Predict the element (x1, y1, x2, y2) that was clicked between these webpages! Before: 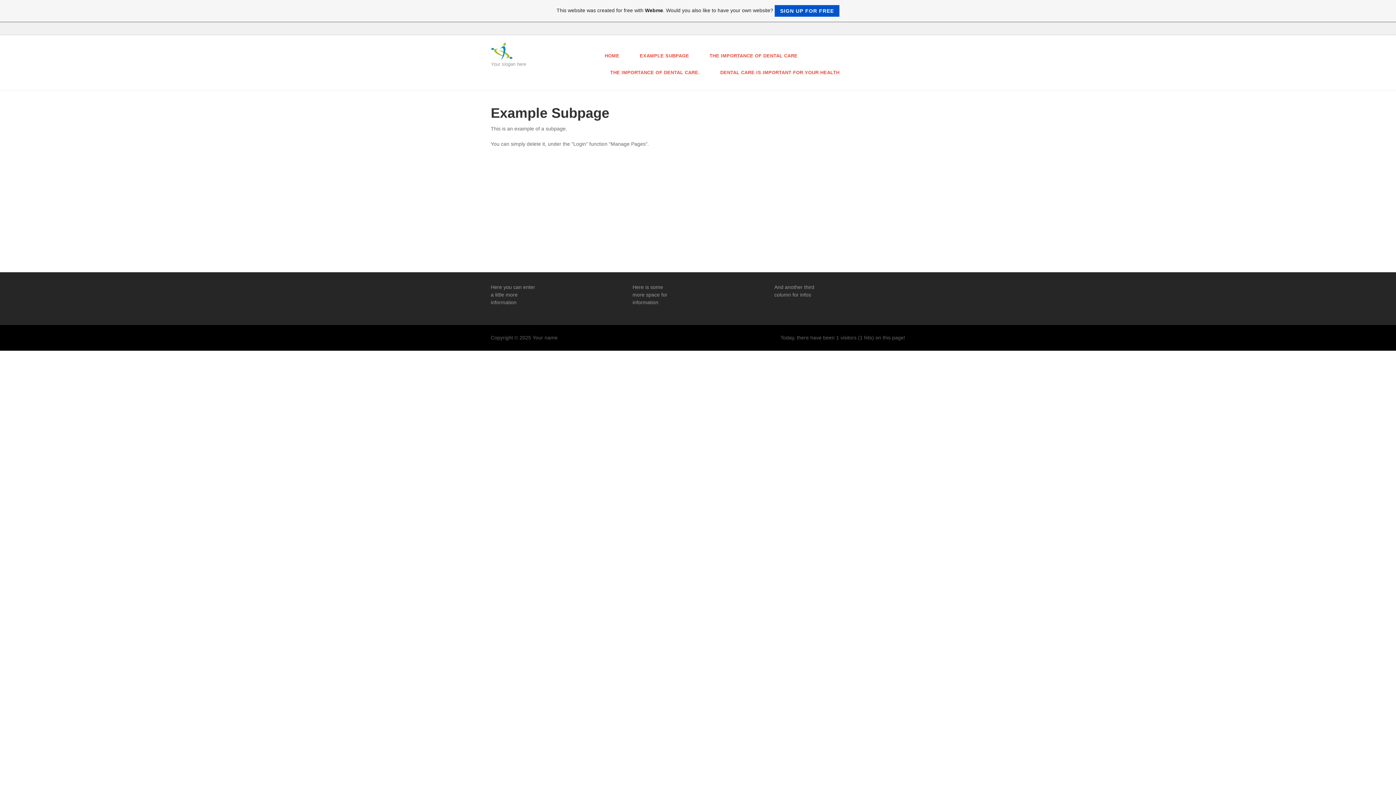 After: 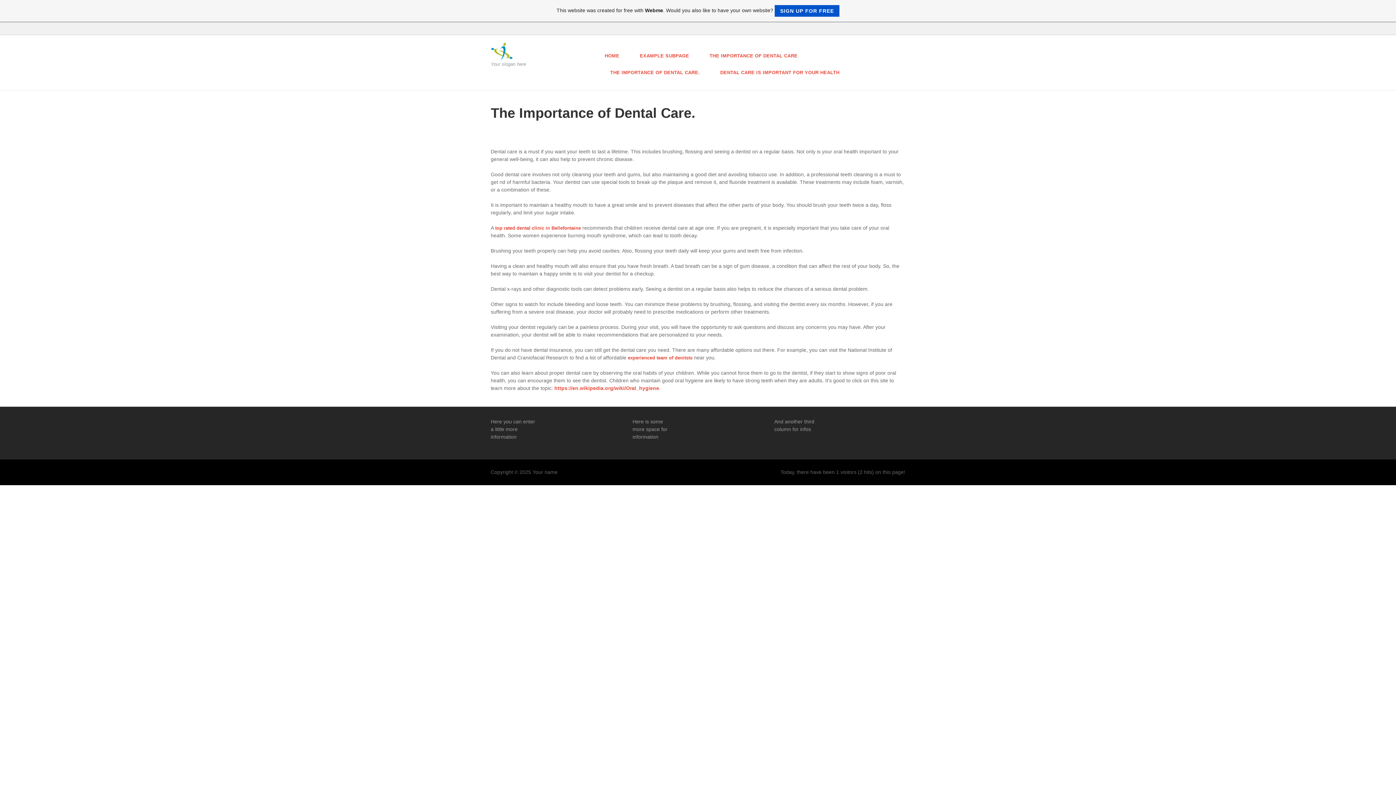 Action: bbox: (603, 64, 707, 81) label: THE IMPORTANCE OF DENTAL CARE.